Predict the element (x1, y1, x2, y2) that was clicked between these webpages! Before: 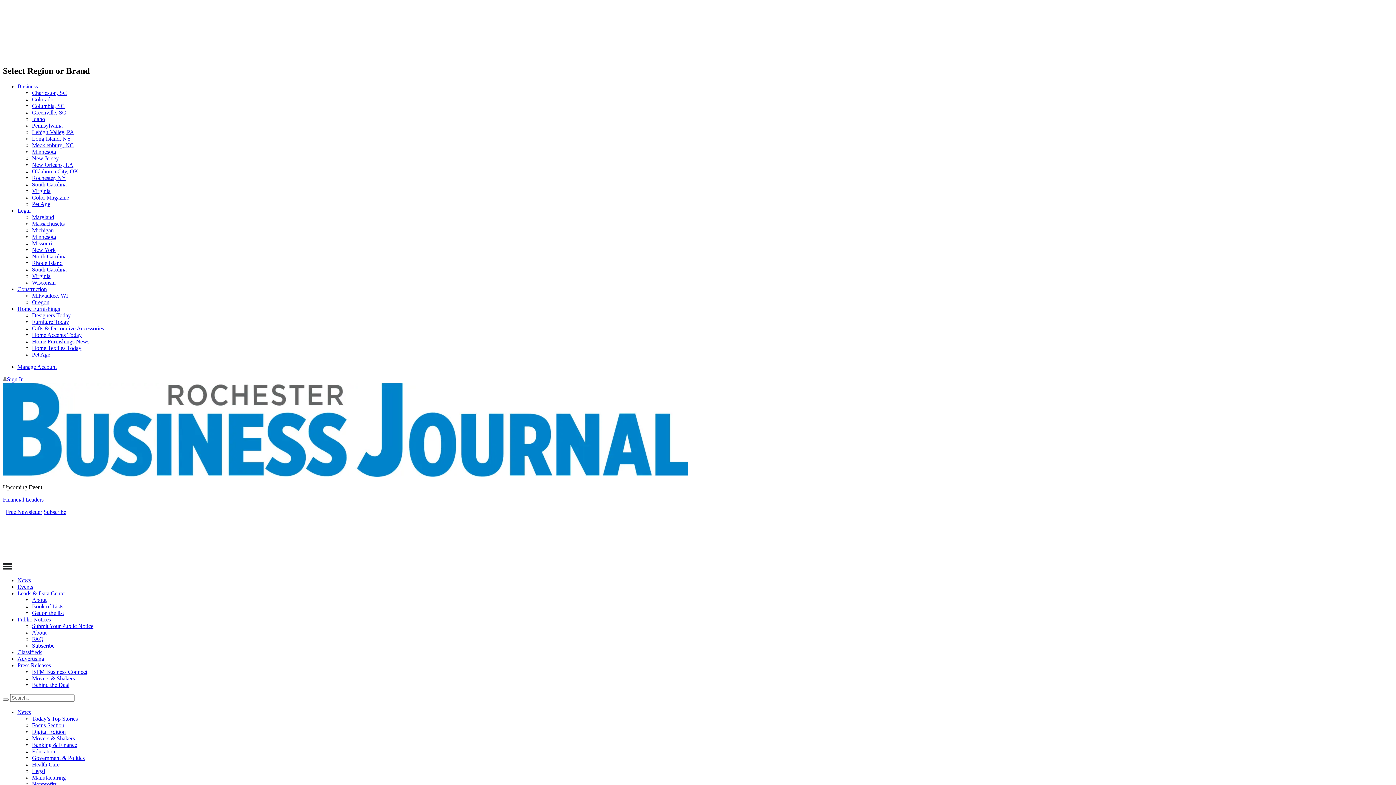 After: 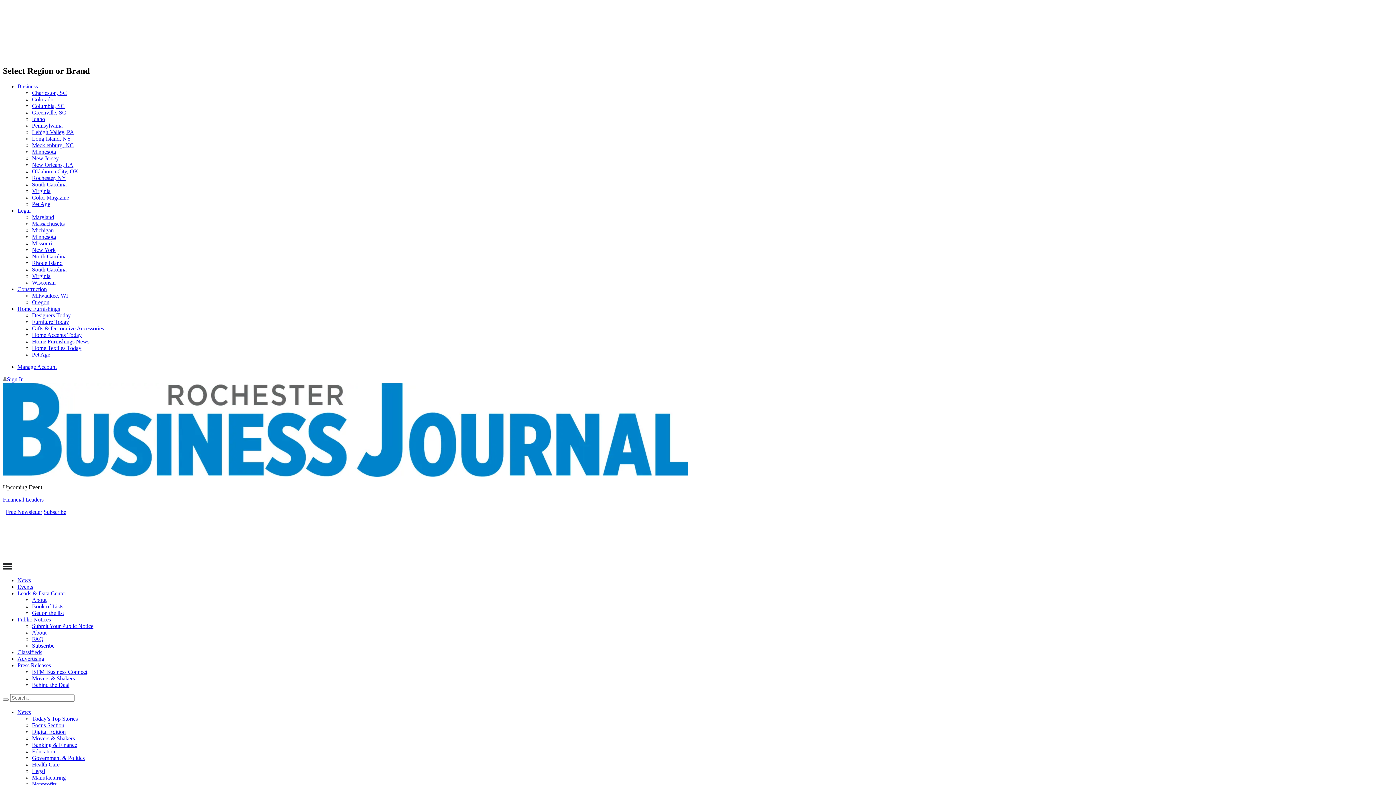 Action: label: New Jersey bbox: (32, 155, 58, 161)